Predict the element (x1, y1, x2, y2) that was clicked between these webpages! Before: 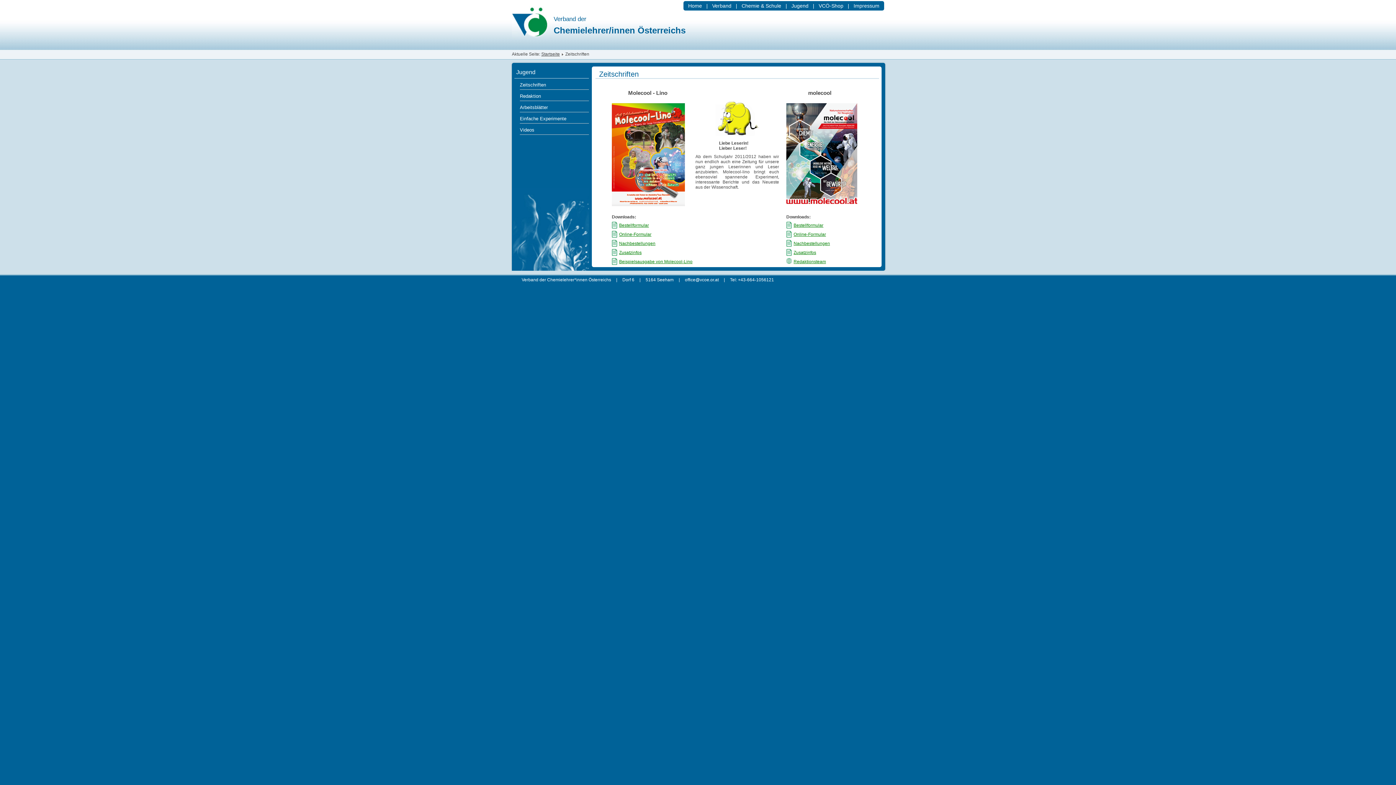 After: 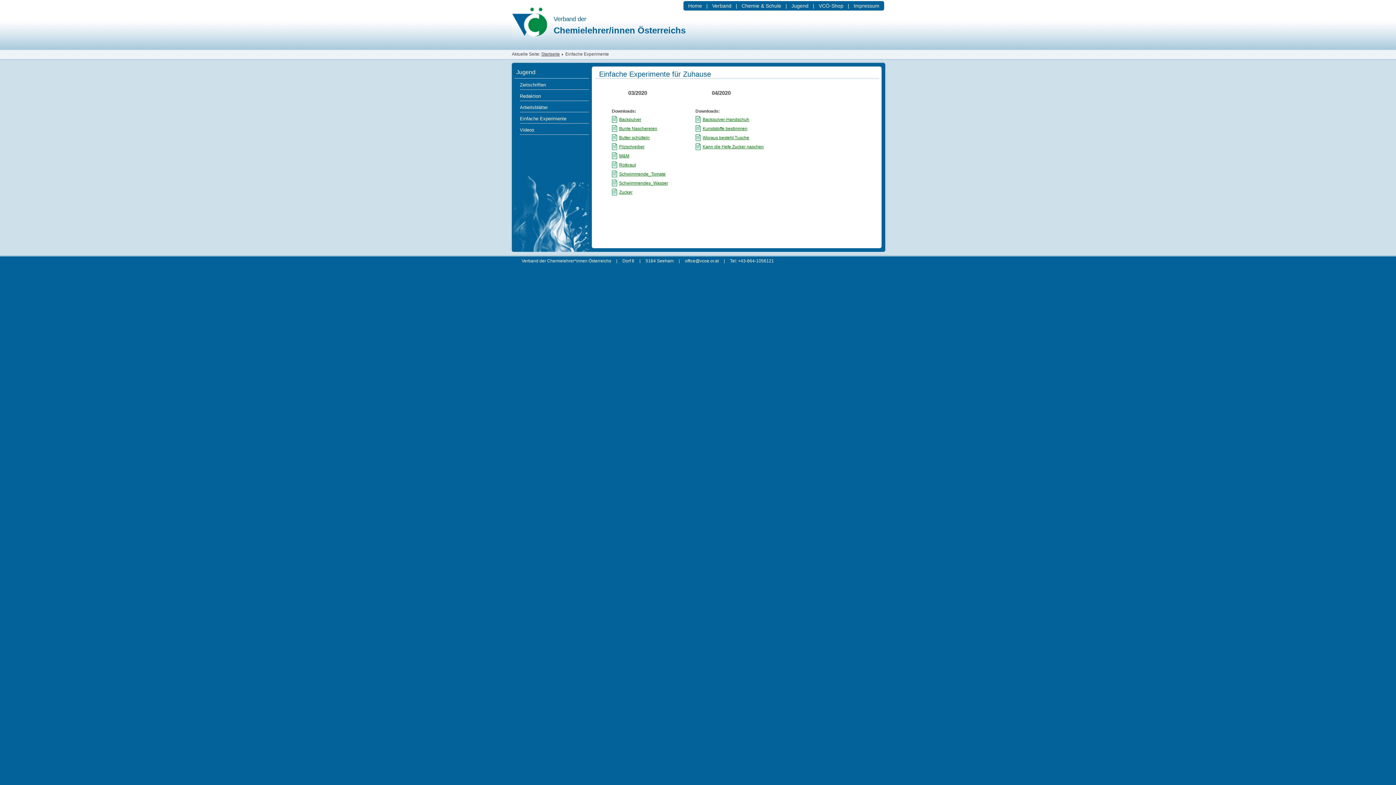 Action: bbox: (520, 114, 589, 122) label: Einfache Experimente